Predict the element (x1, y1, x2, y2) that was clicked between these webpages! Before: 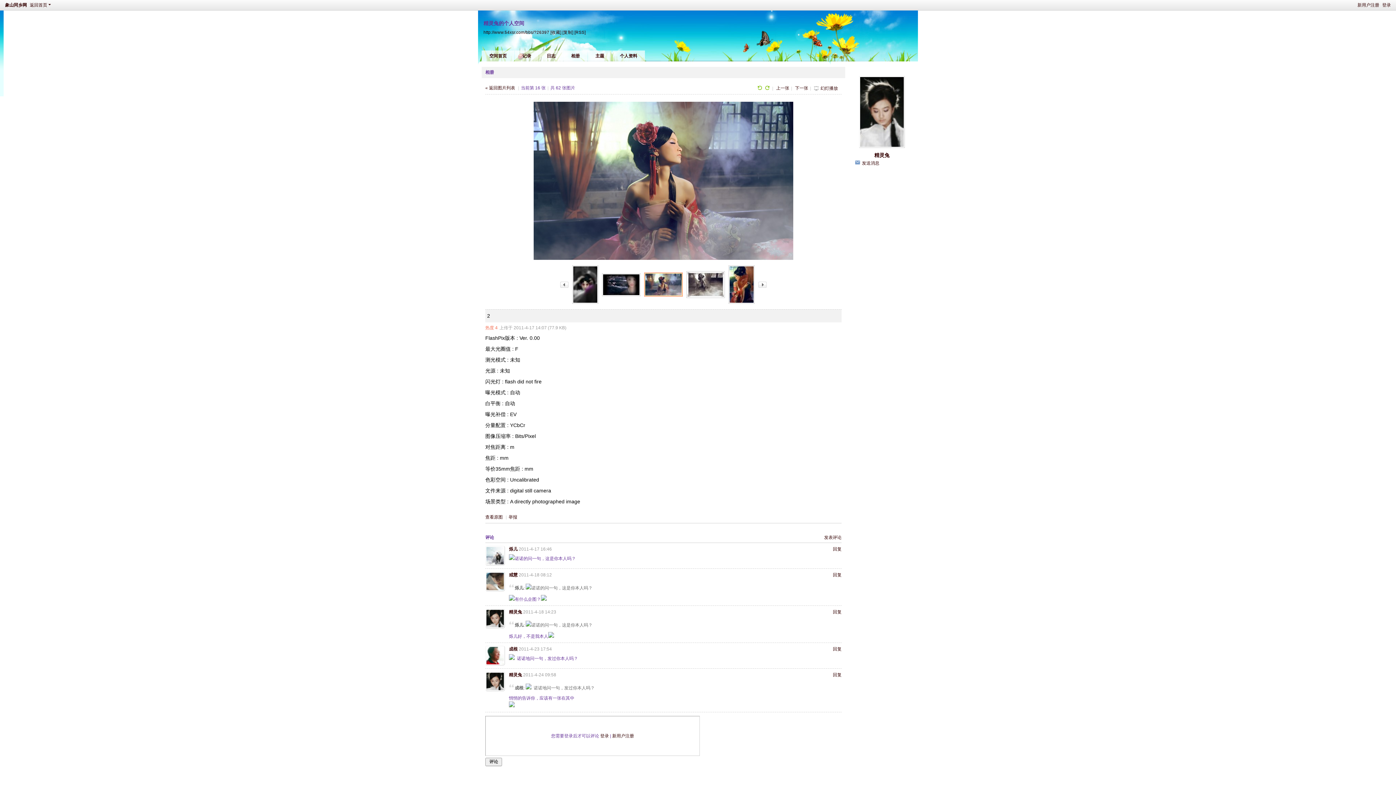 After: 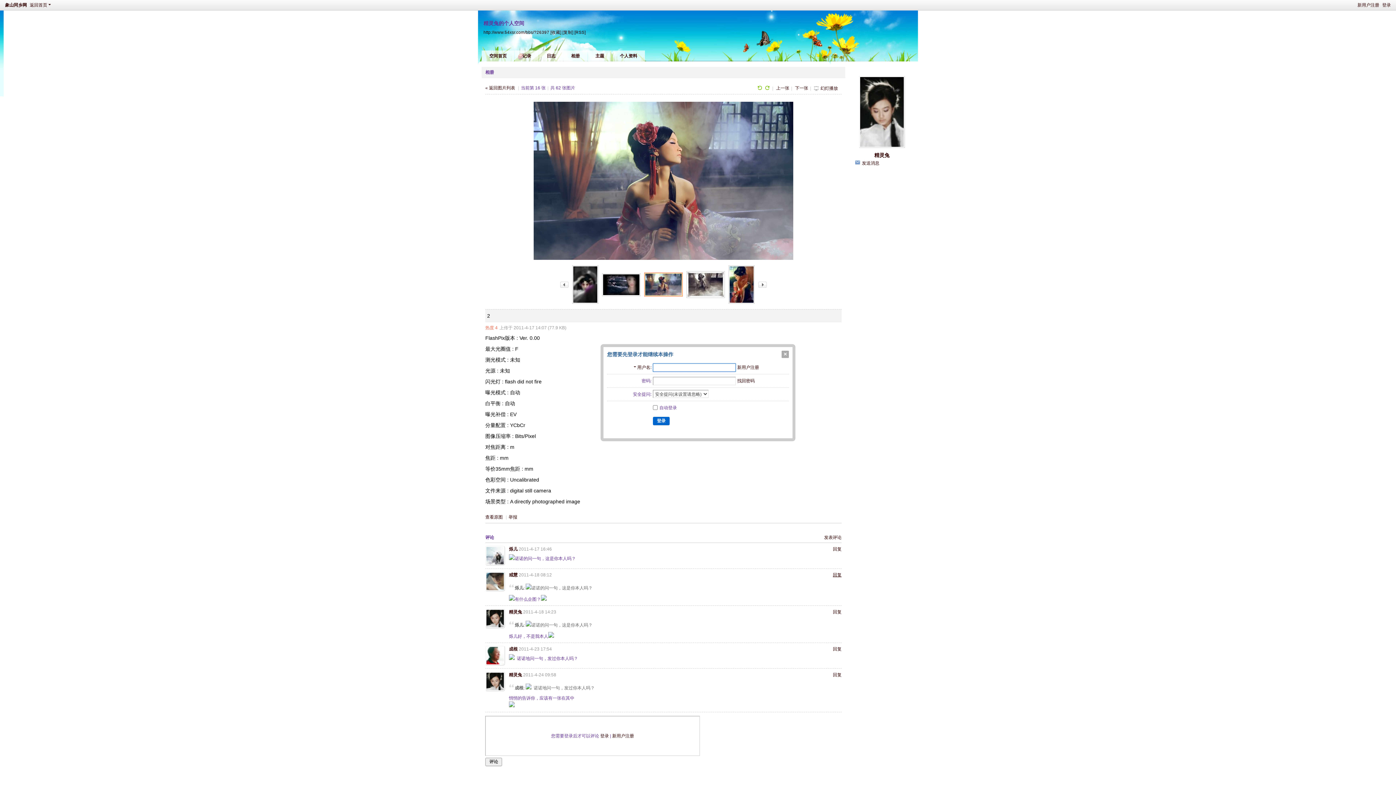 Action: bbox: (833, 572, 841, 577) label: 回复